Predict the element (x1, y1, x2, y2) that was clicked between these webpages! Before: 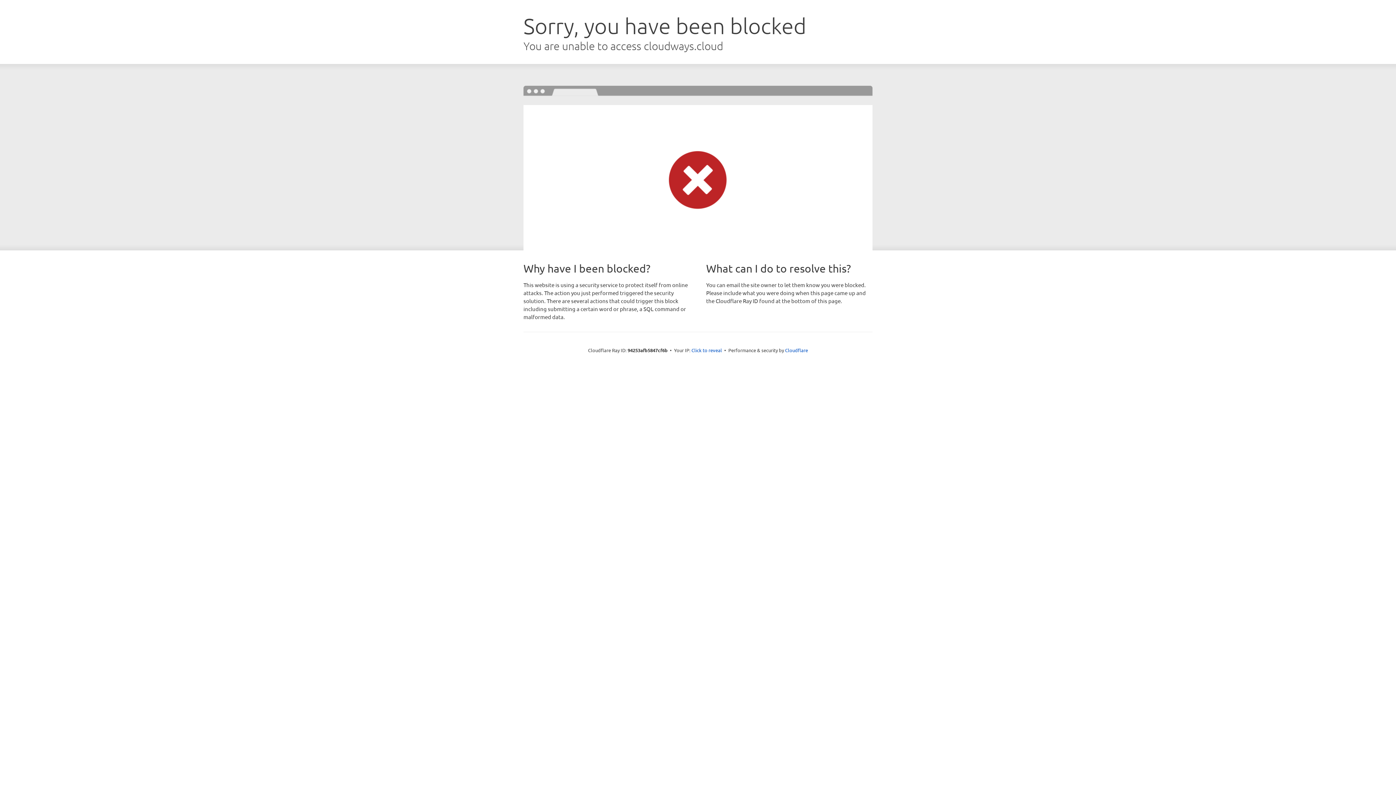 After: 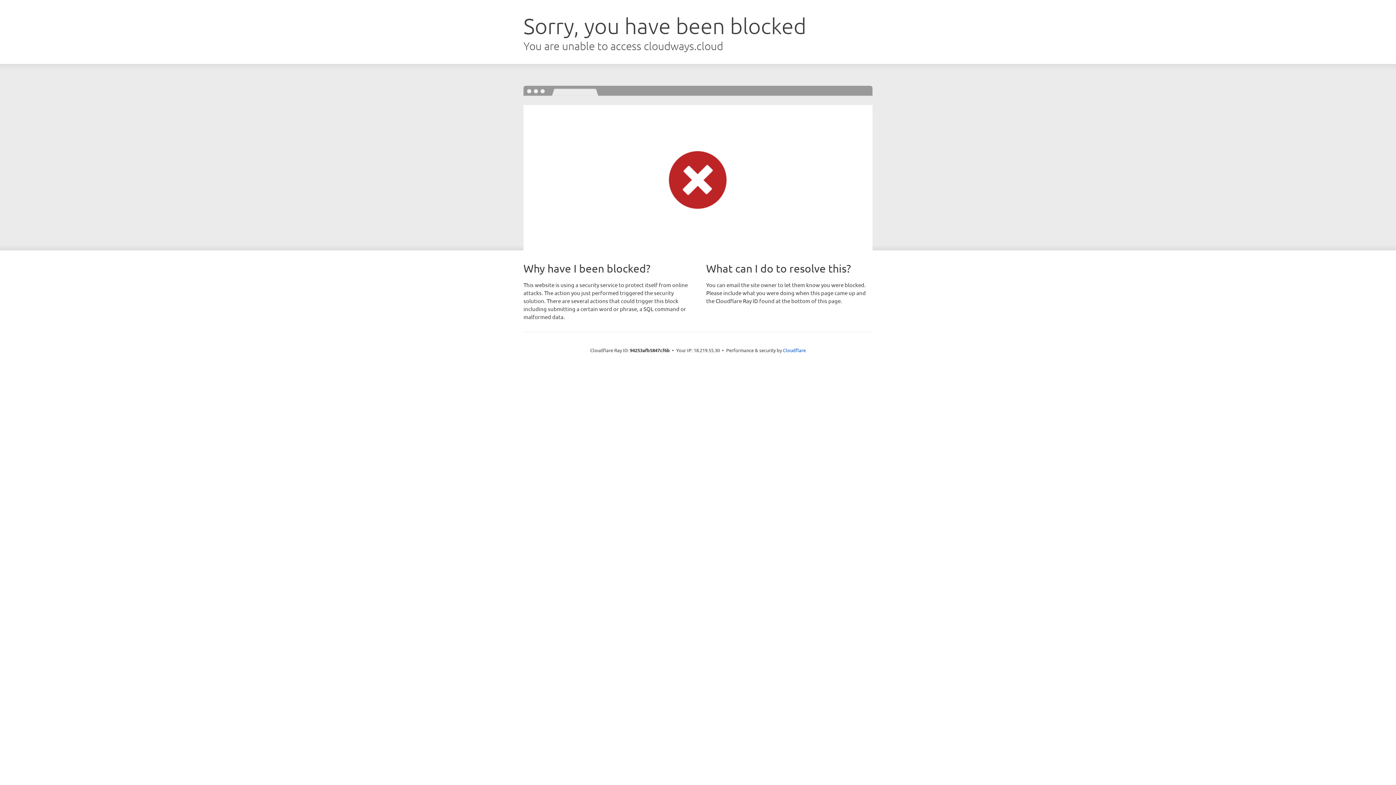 Action: bbox: (691, 346, 722, 353) label: Click to reveal